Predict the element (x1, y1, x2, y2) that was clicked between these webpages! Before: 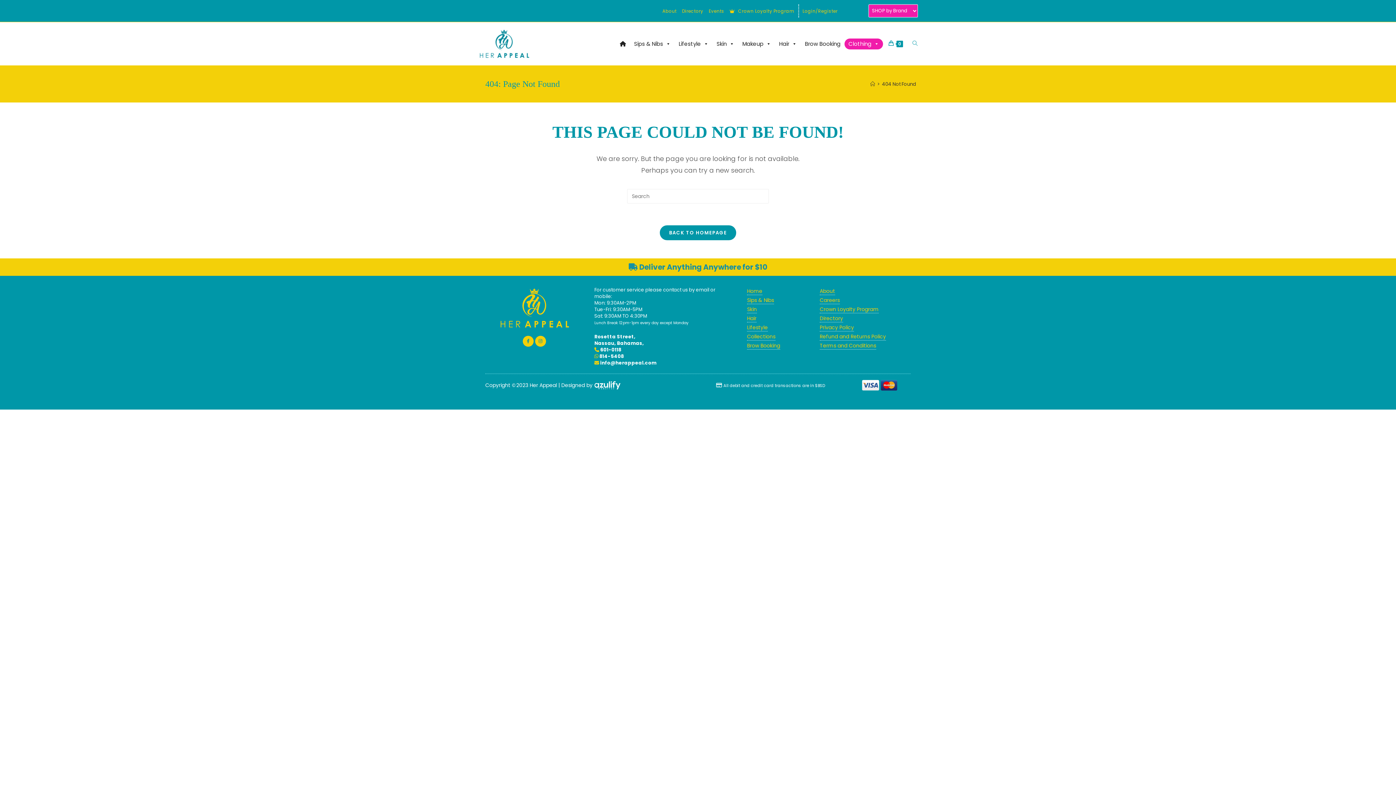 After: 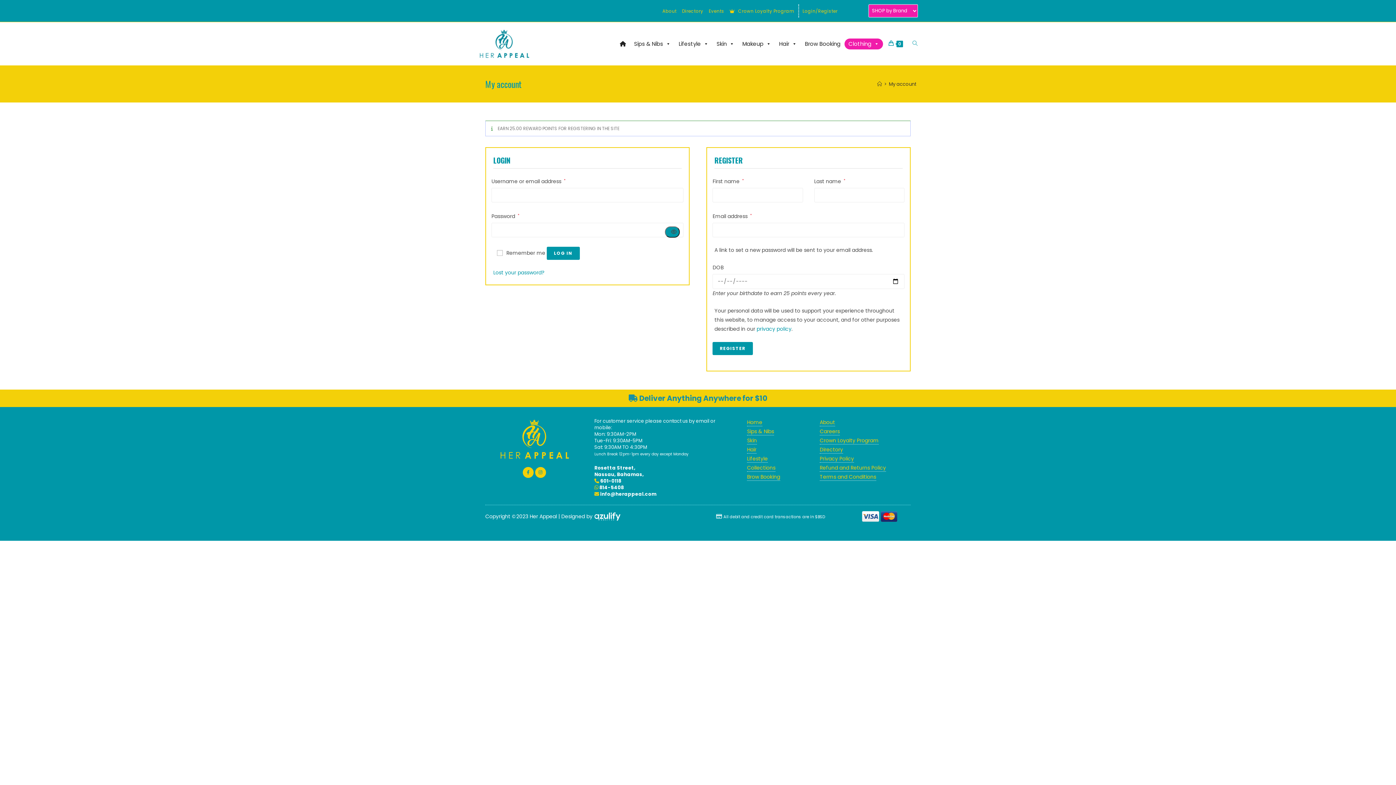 Action: label: Login/Register bbox: (802, 7, 837, 14)